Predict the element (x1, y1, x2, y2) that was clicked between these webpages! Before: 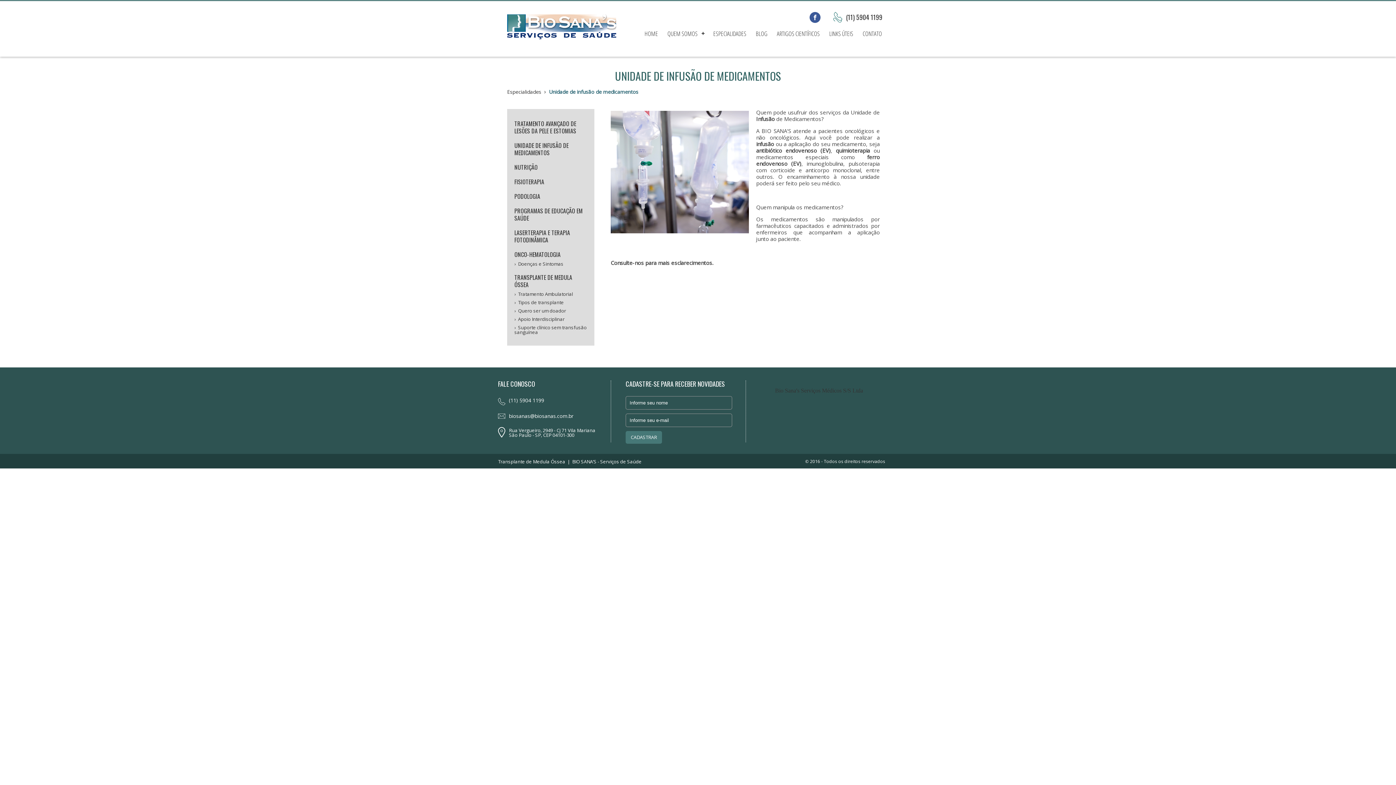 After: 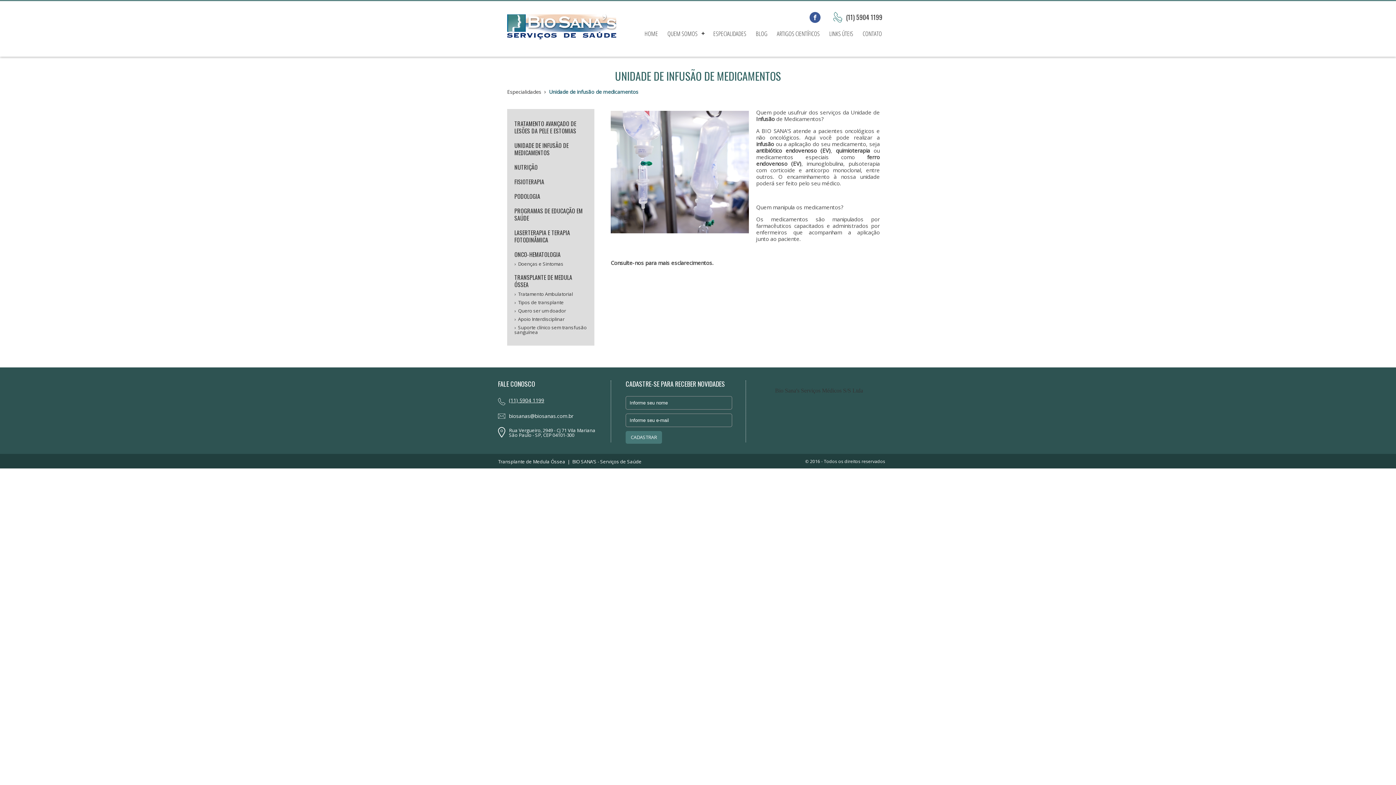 Action: label: (11) 5904 1199 bbox: (509, 397, 544, 403)